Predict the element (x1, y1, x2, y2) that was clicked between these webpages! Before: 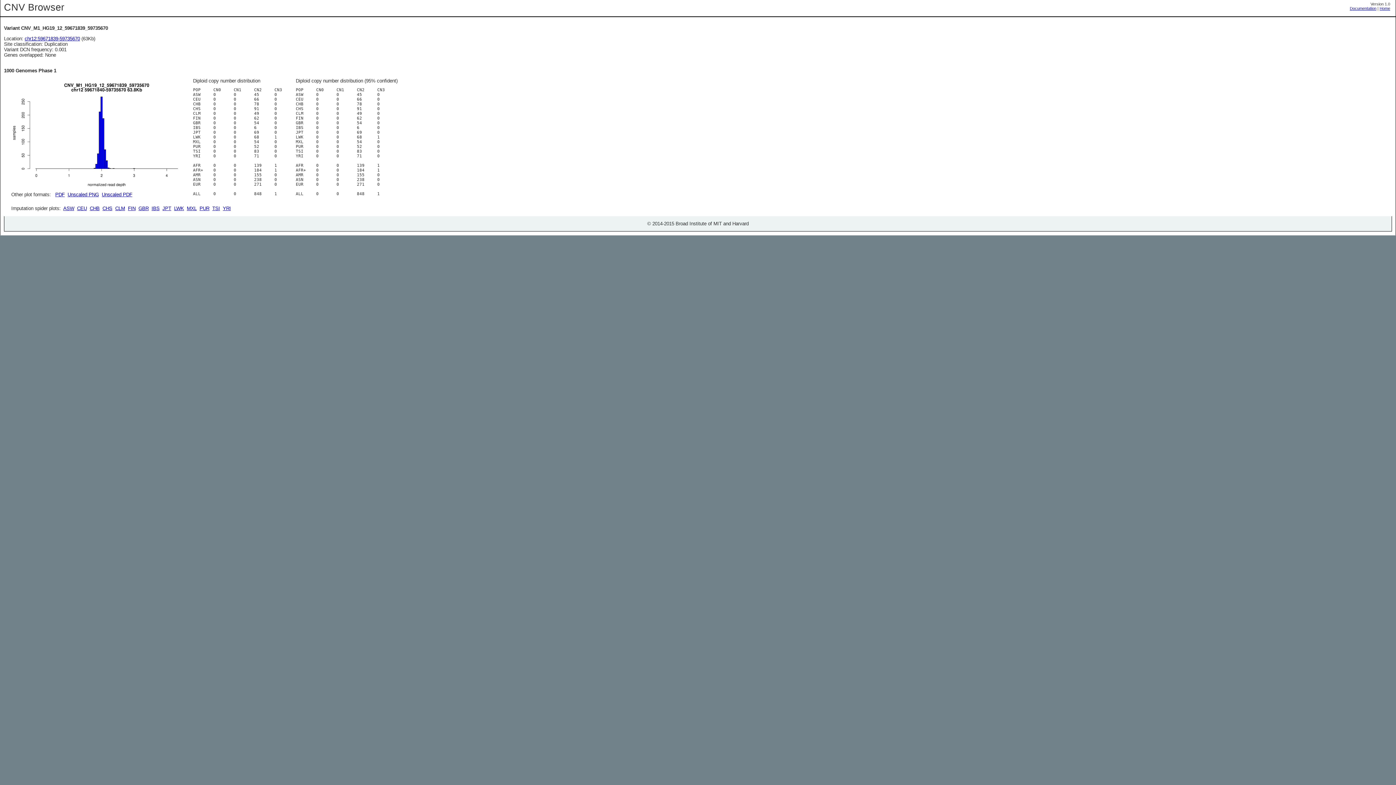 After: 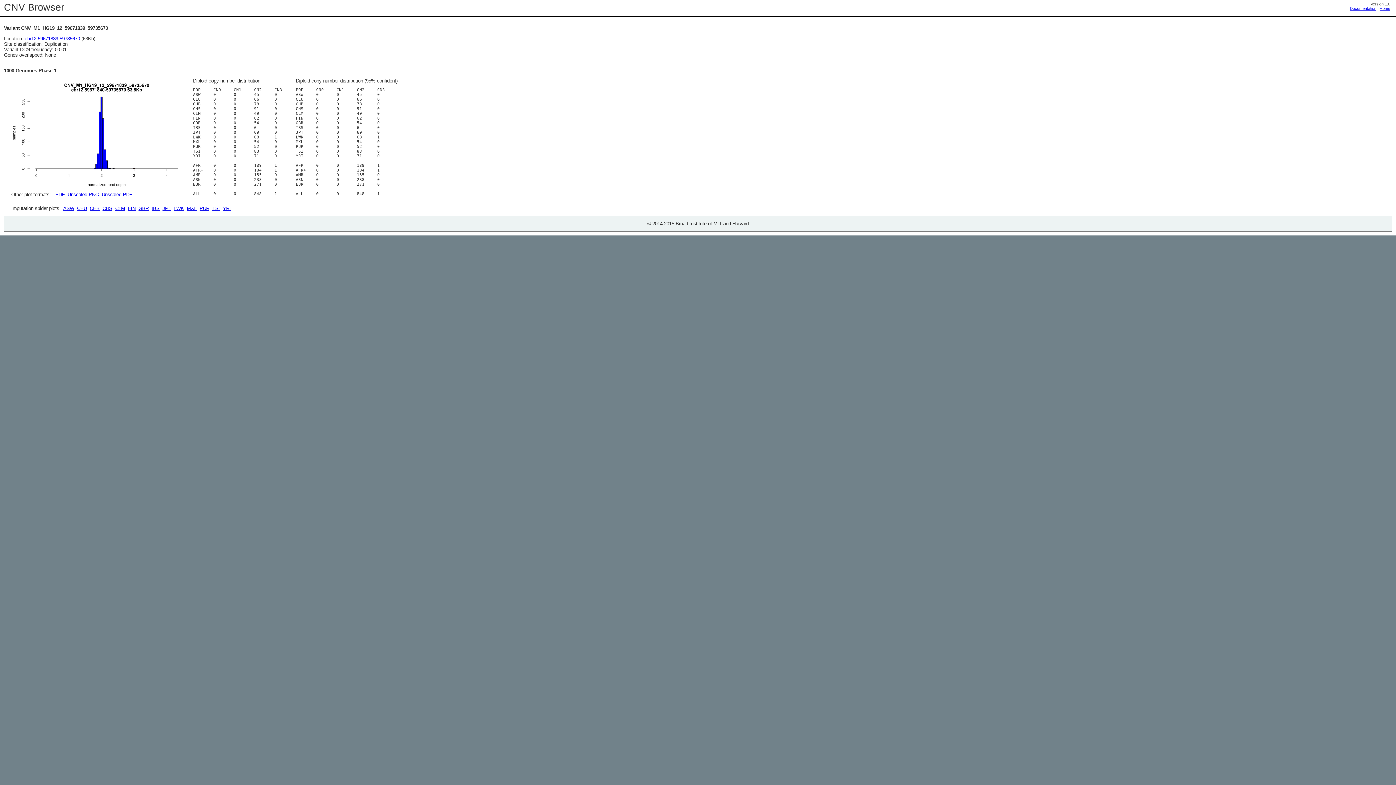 Action: label: YRI bbox: (222, 205, 230, 211)